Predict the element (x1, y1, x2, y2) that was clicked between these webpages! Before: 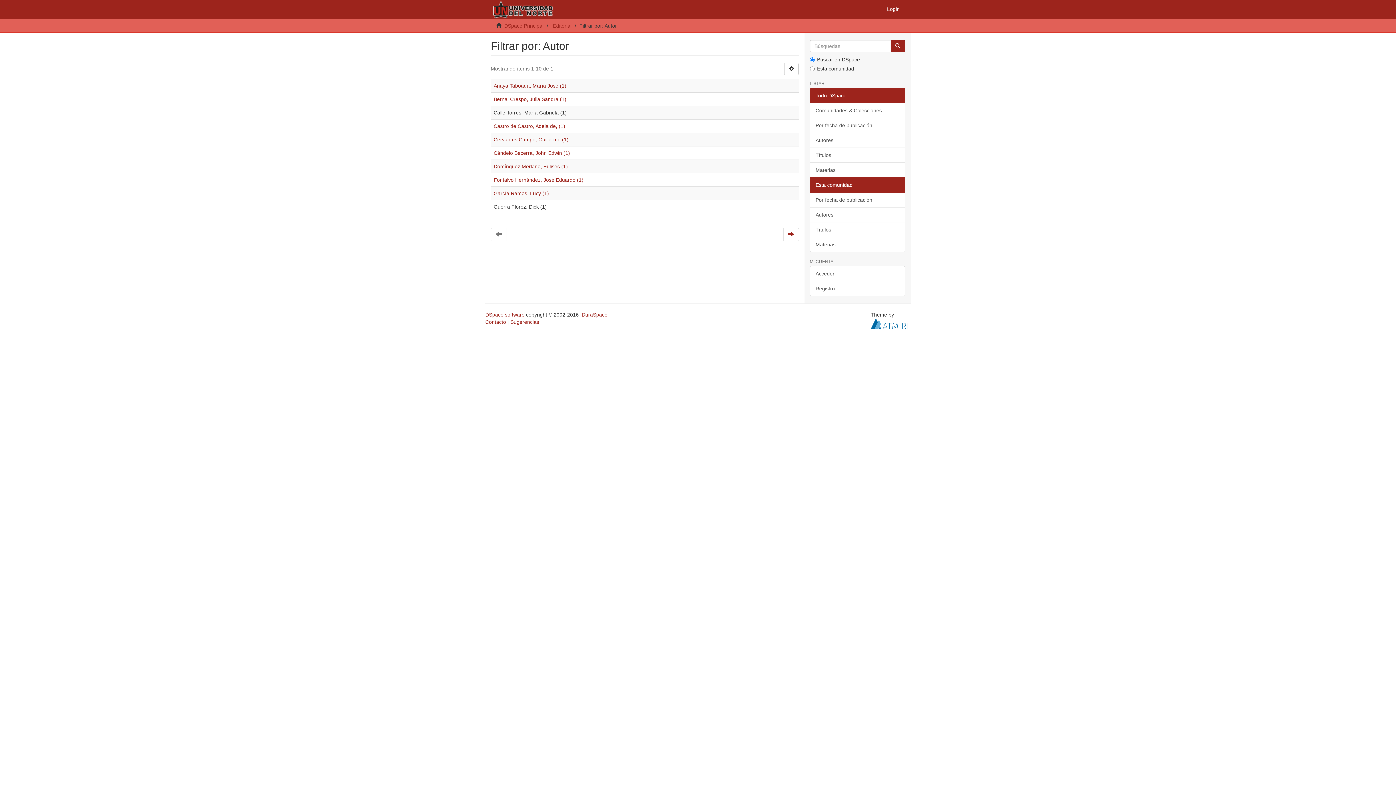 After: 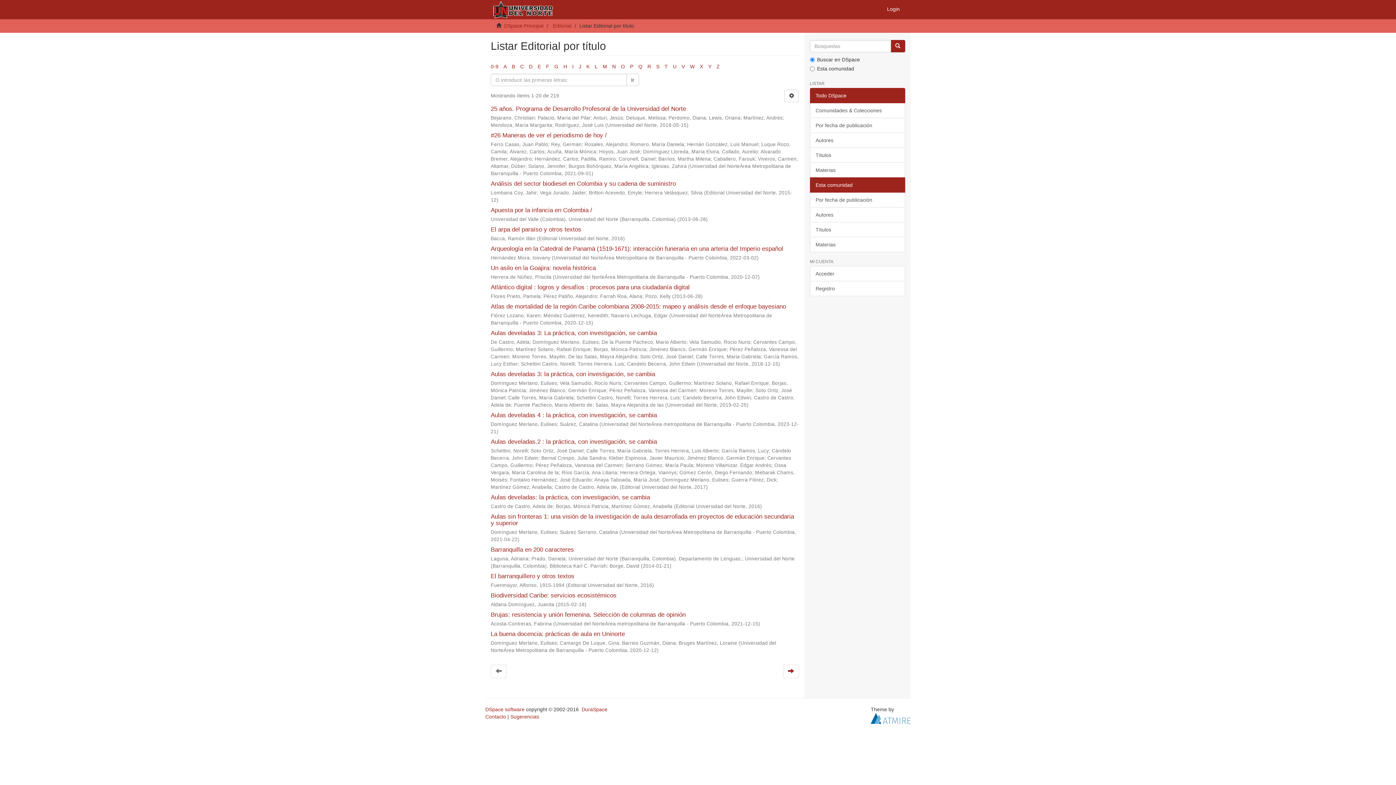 Action: label: Títulos bbox: (810, 222, 905, 237)